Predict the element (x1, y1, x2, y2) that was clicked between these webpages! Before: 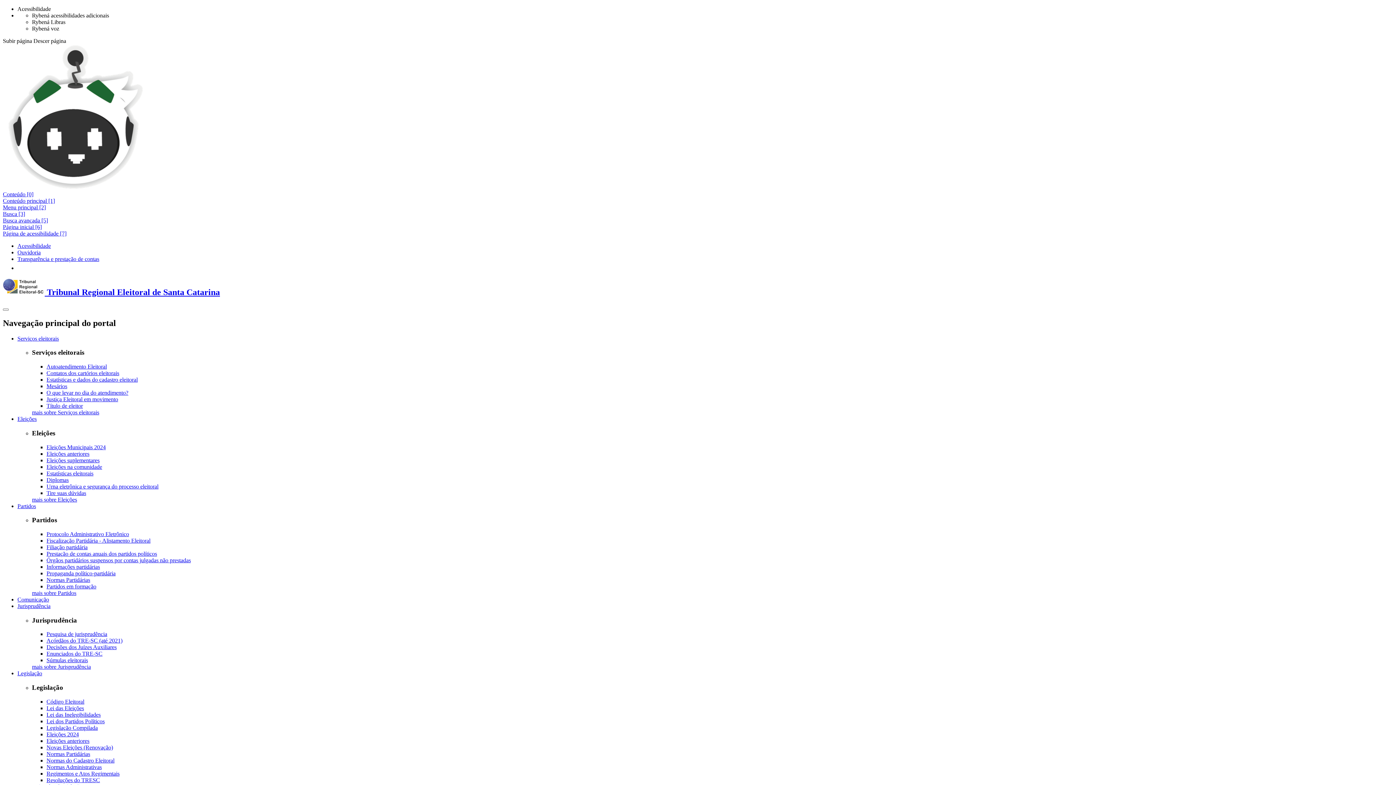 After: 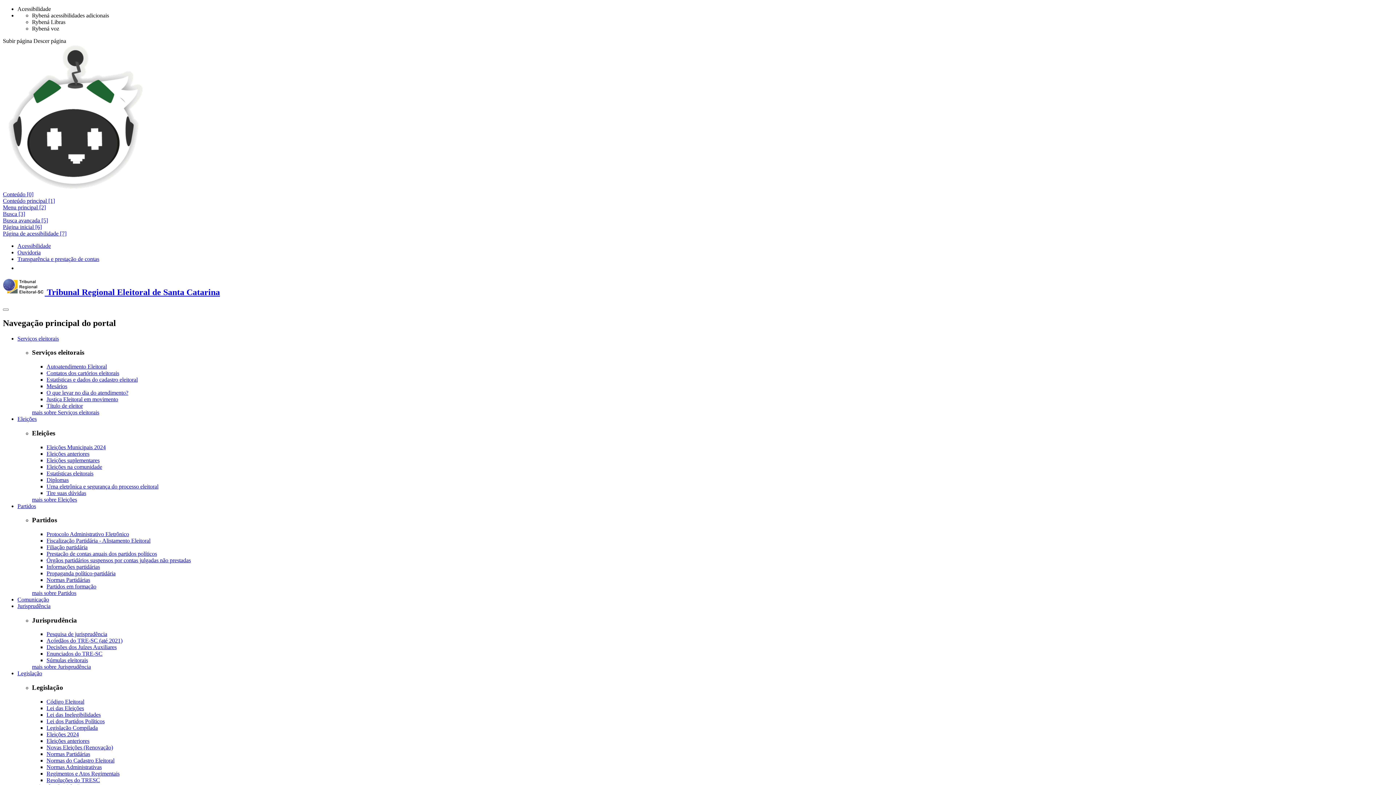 Action: label: Página de acessibilidade [7] bbox: (2, 230, 66, 236)